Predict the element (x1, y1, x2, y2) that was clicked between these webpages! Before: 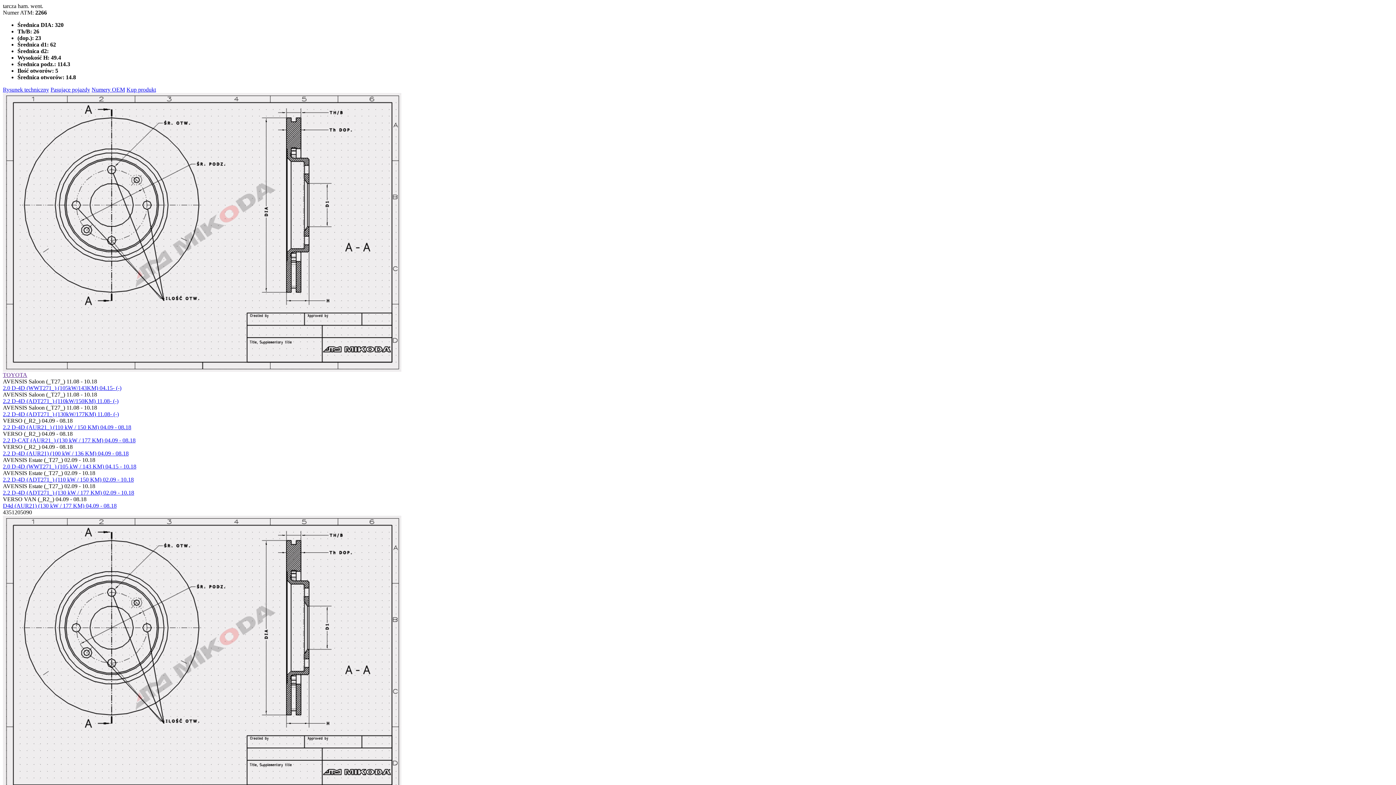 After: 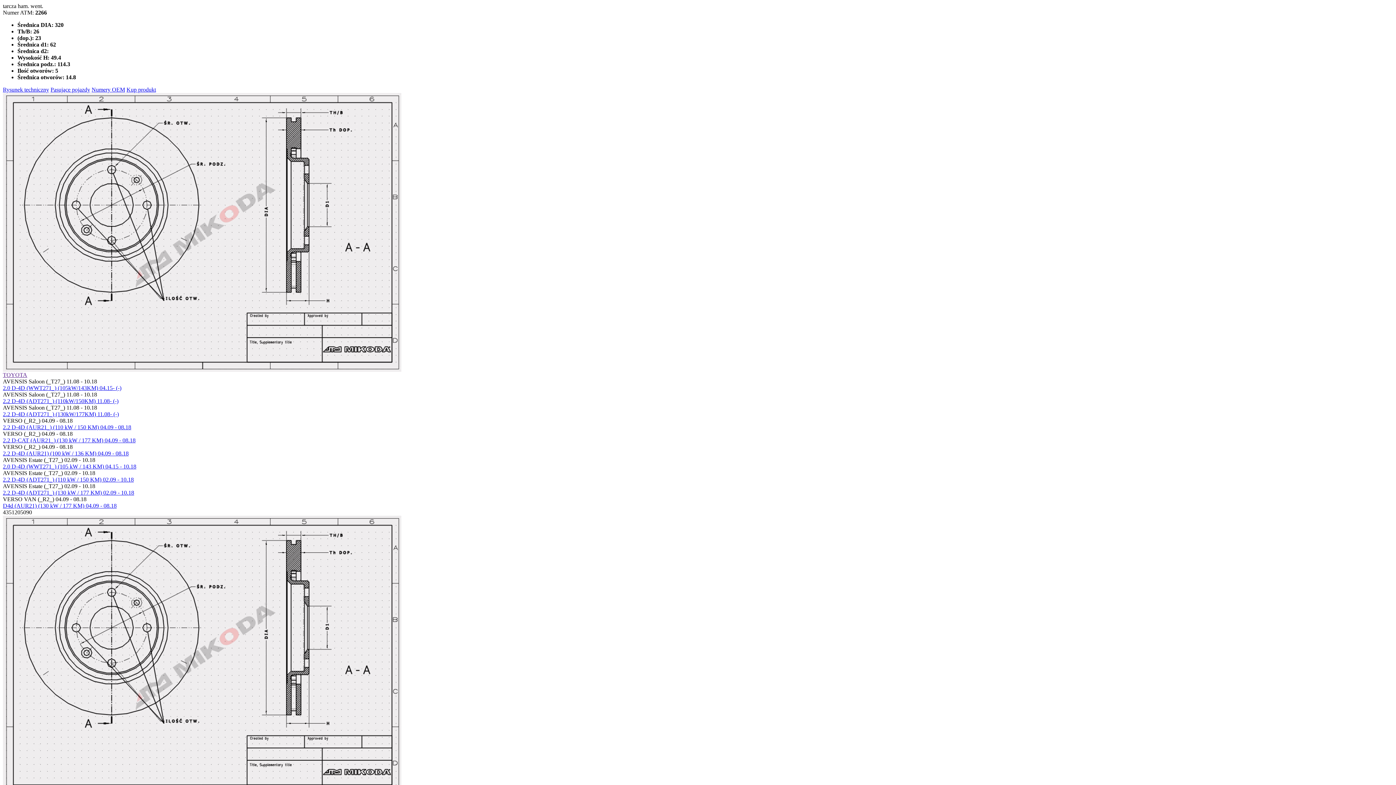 Action: bbox: (2, 372, 27, 378) label: TOYOTA